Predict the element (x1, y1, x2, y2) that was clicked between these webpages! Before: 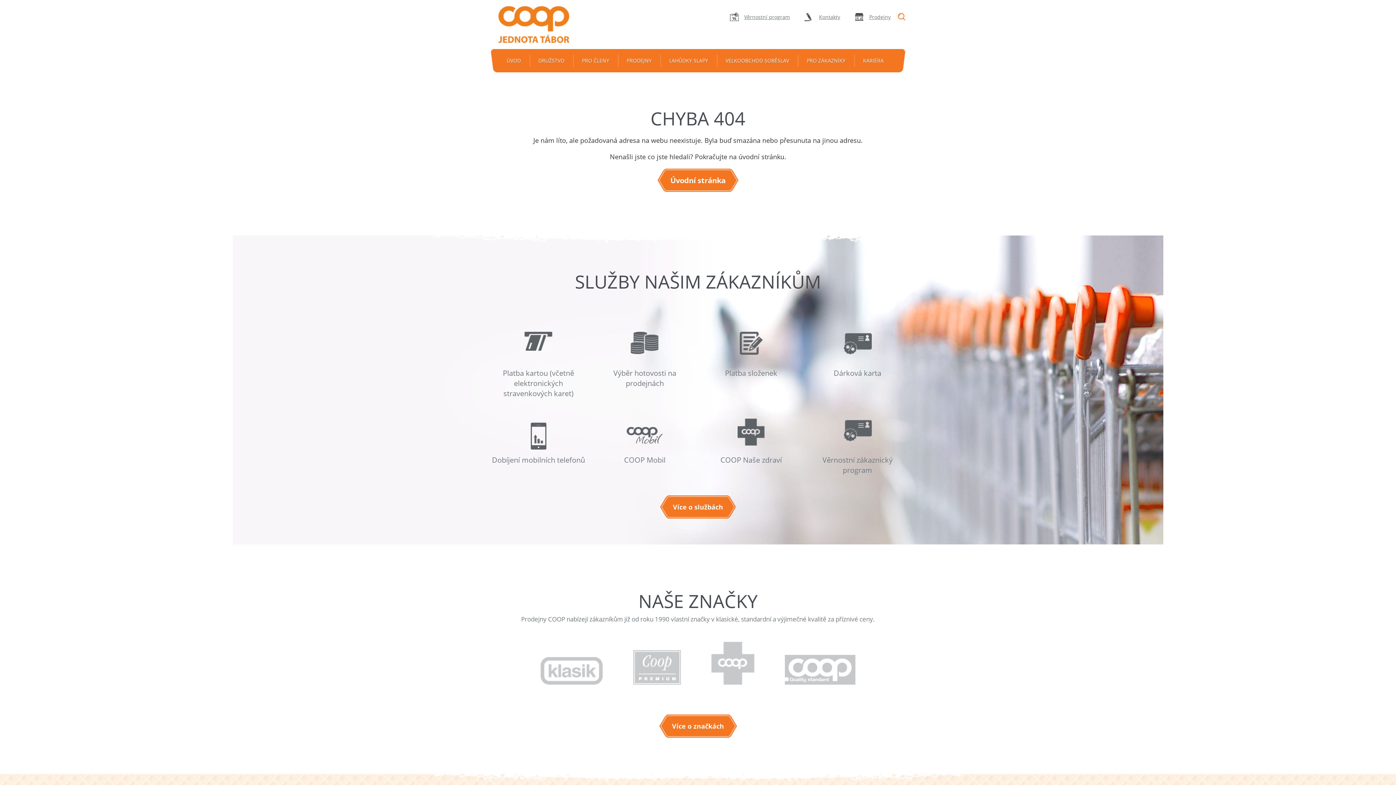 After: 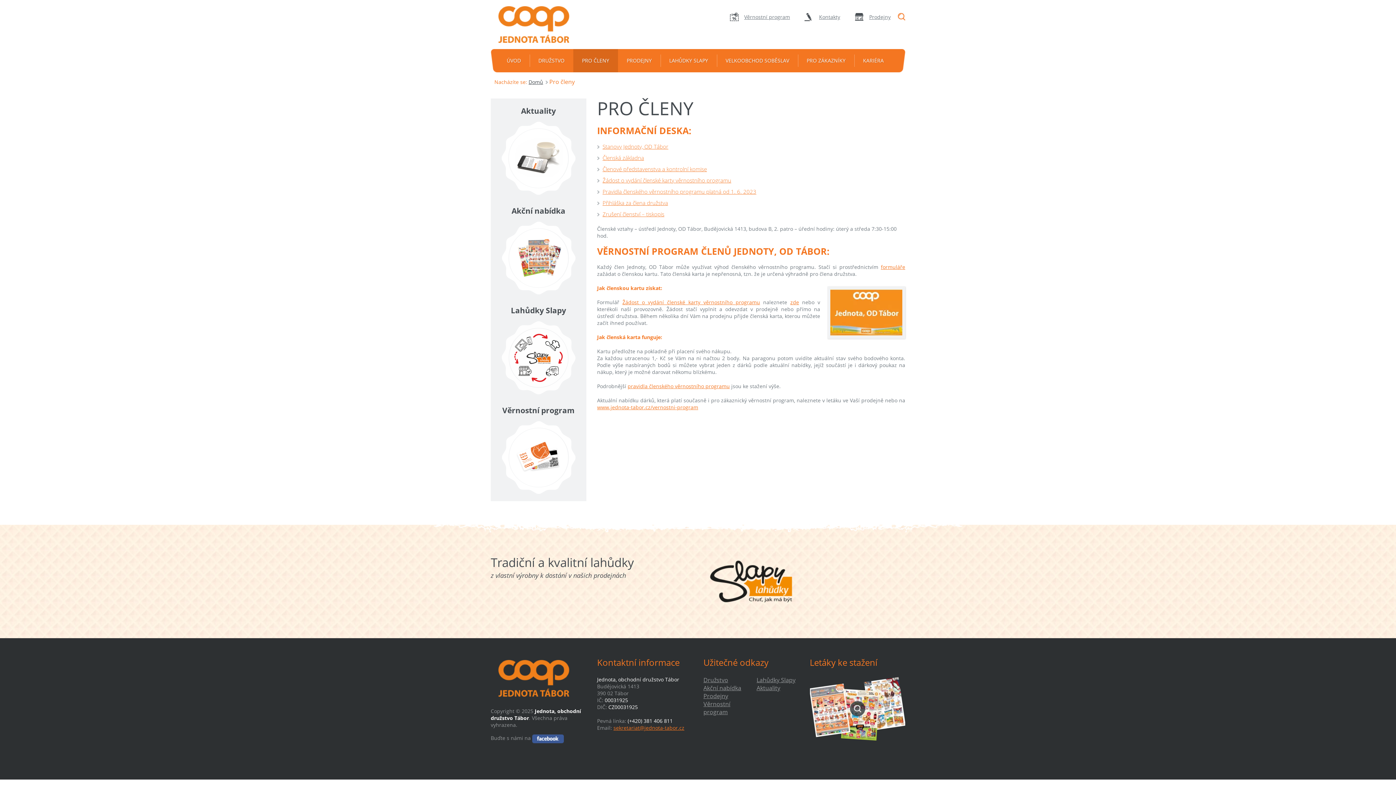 Action: bbox: (573, 49, 618, 72) label: PRO ČLENY